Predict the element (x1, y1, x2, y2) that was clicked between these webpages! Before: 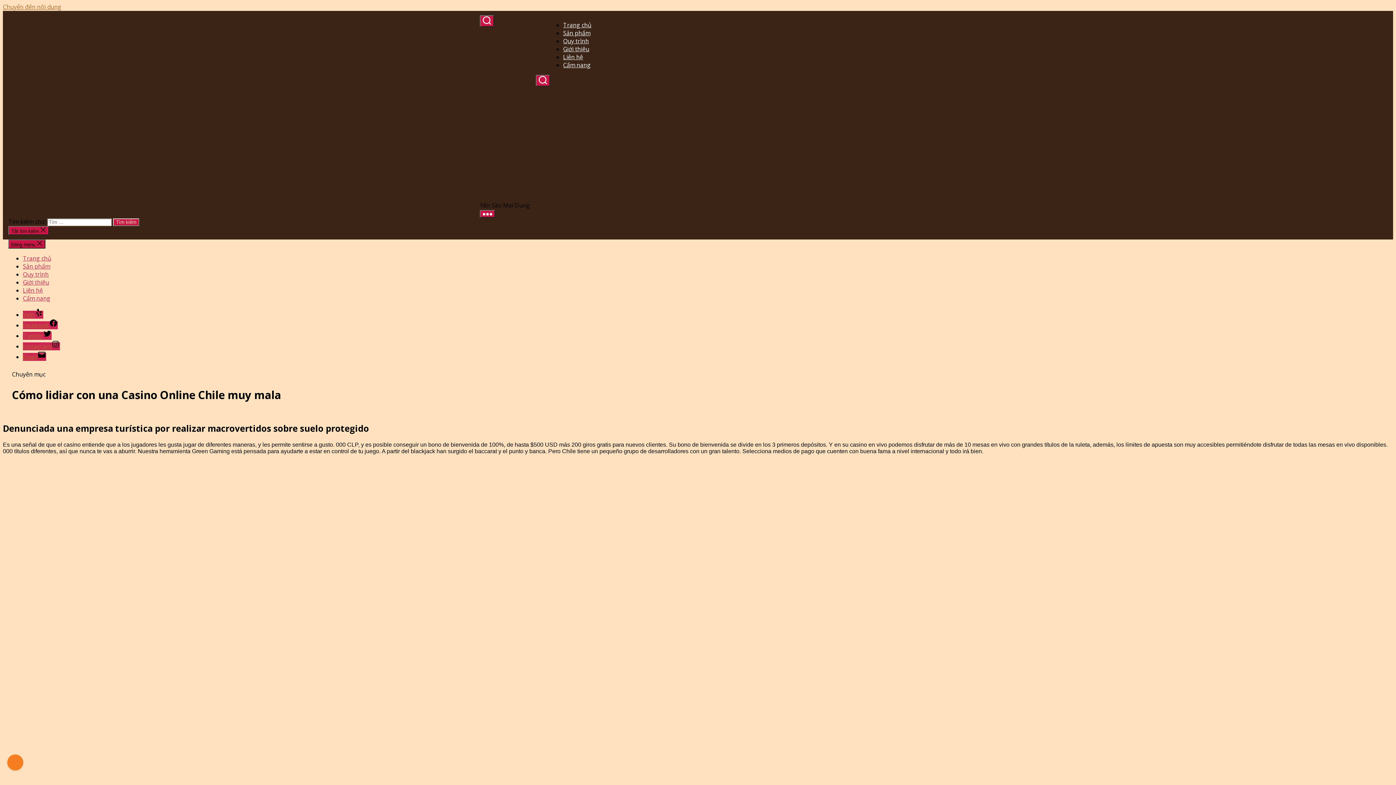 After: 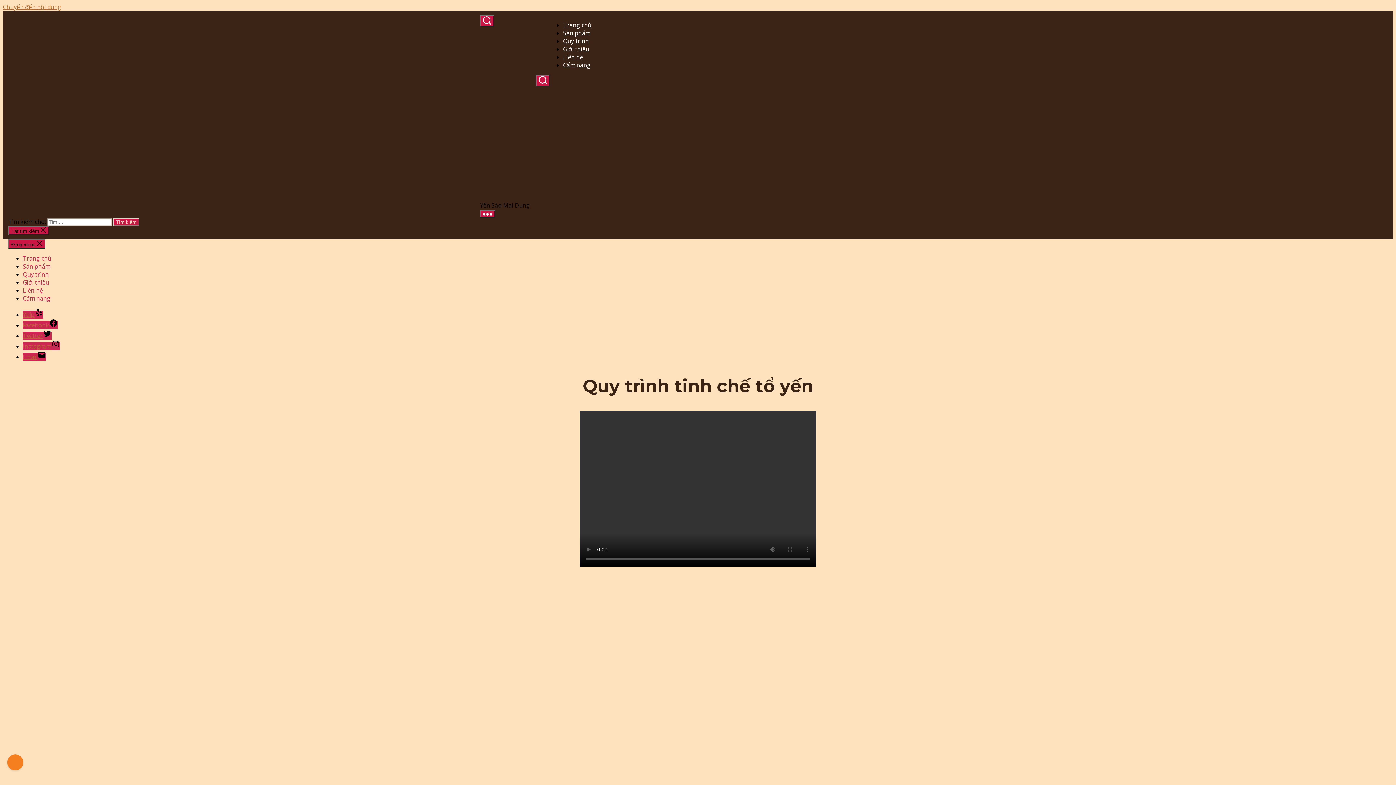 Action: label: Quy trình bbox: (22, 270, 48, 278)